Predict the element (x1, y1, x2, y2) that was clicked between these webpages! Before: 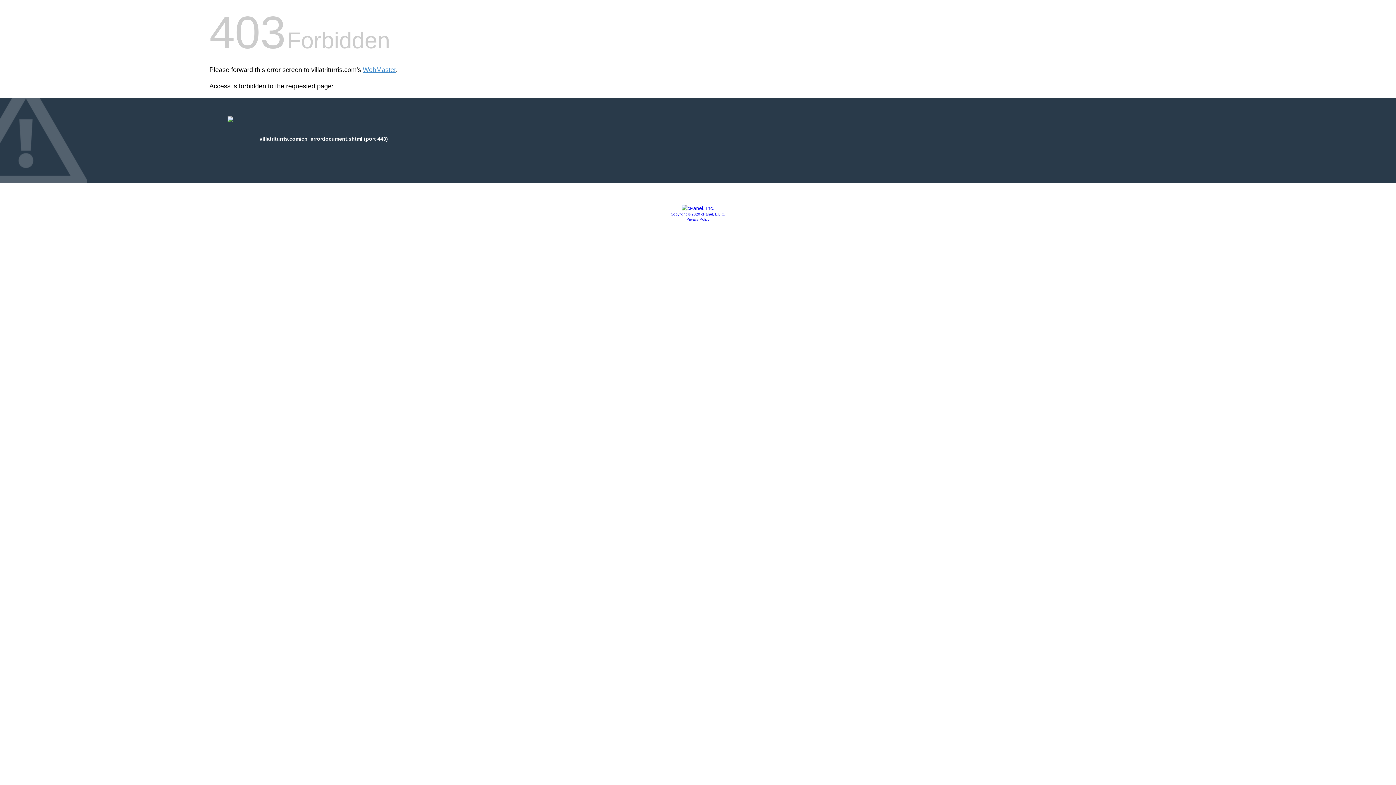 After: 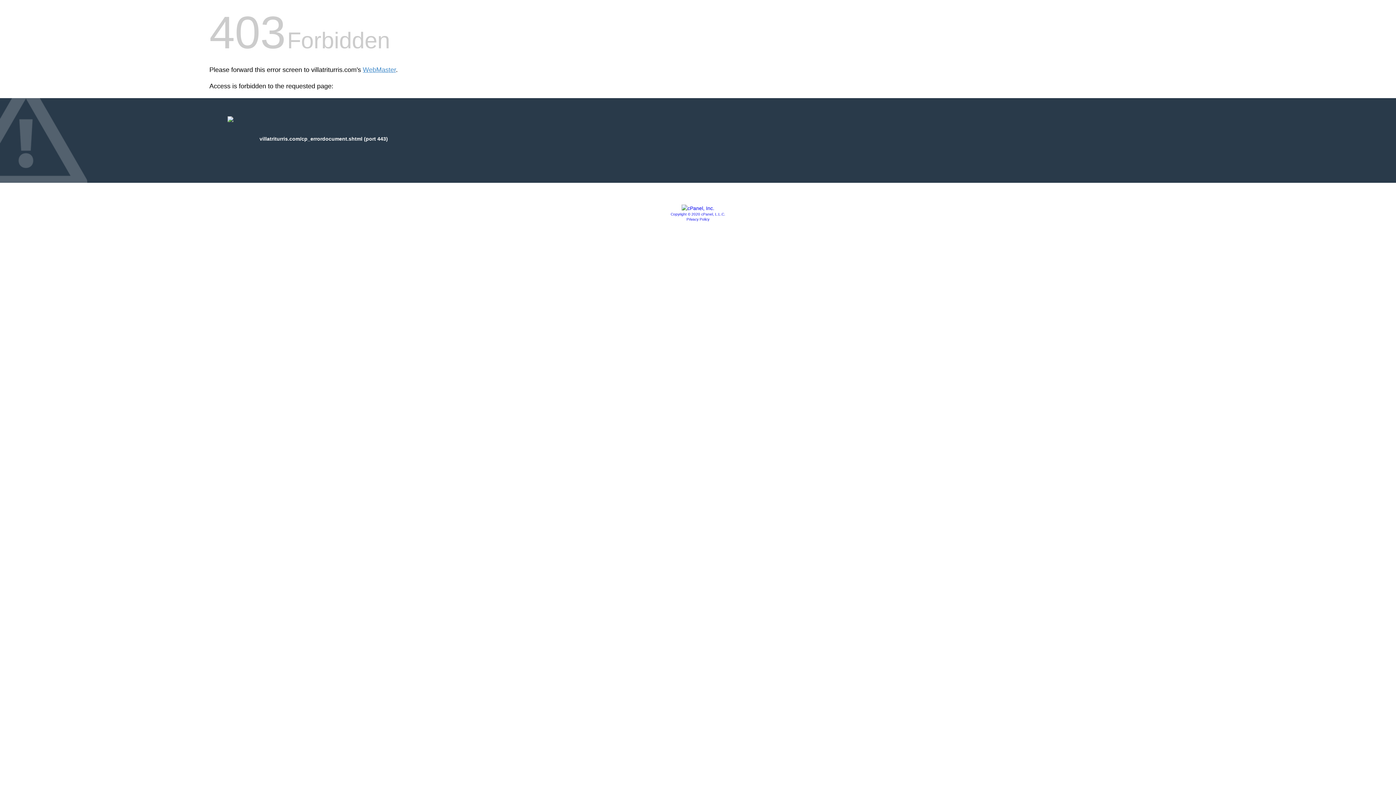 Action: label: Copyright © 2020 cPanel, L.L.C. bbox: (670, 212, 725, 216)